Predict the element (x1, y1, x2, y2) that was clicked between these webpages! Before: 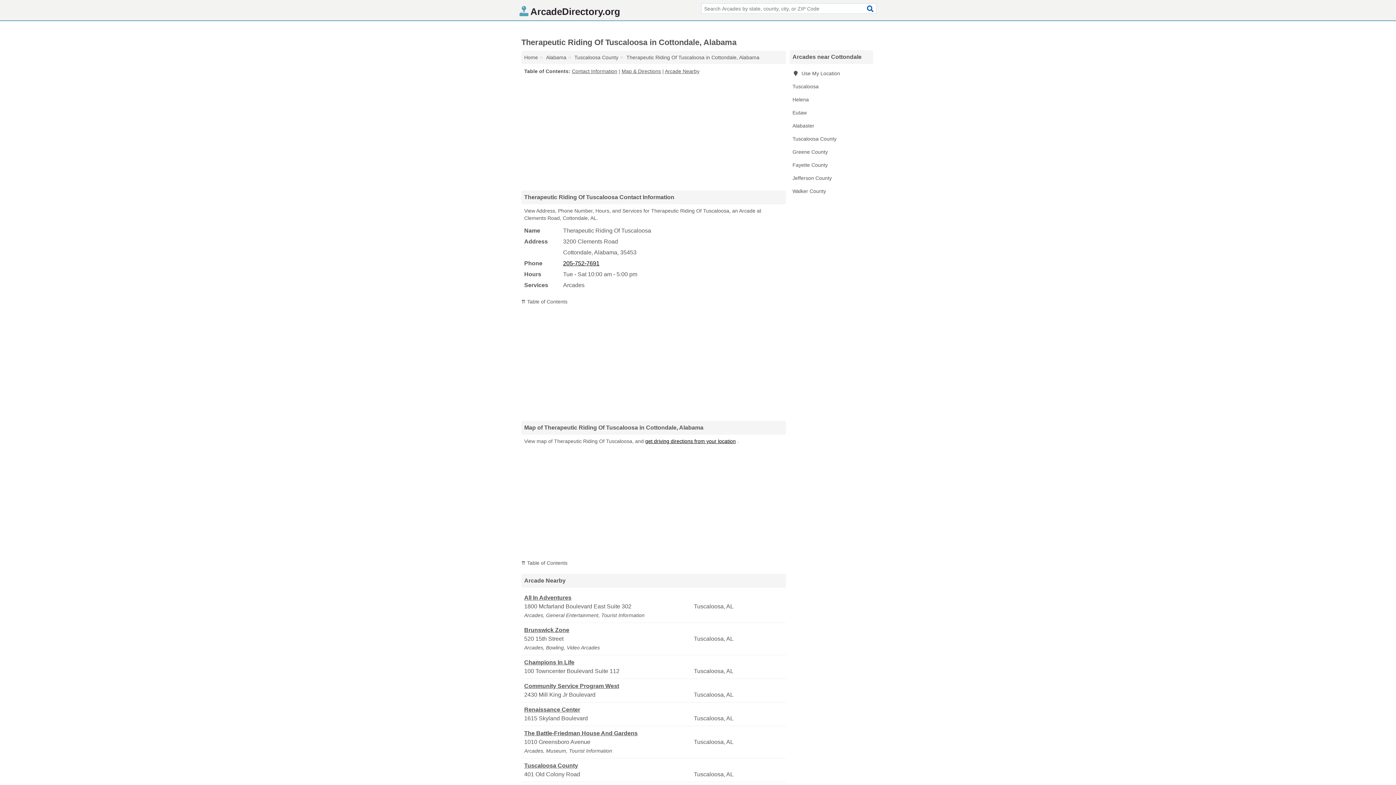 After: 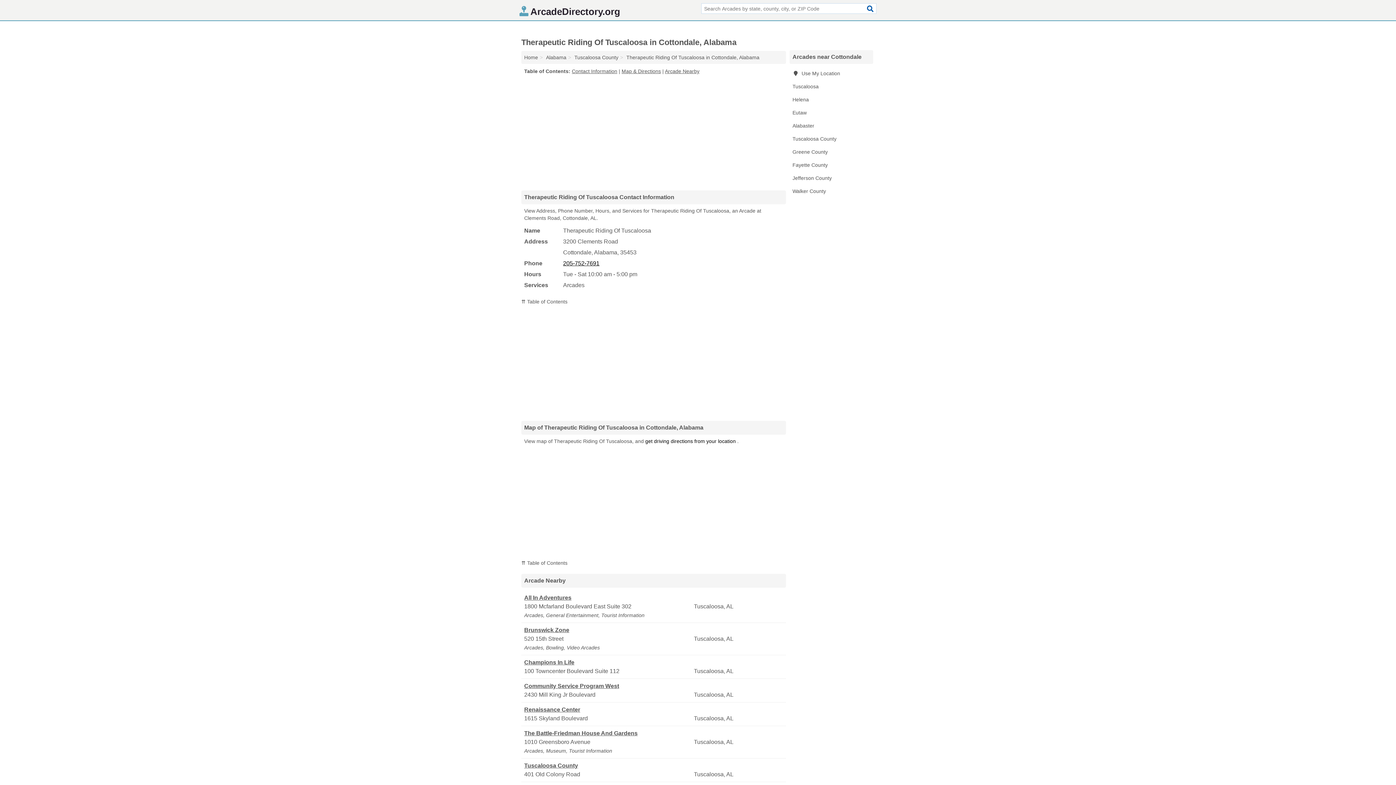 Action: bbox: (645, 438, 736, 444) label: get driving directions from your location